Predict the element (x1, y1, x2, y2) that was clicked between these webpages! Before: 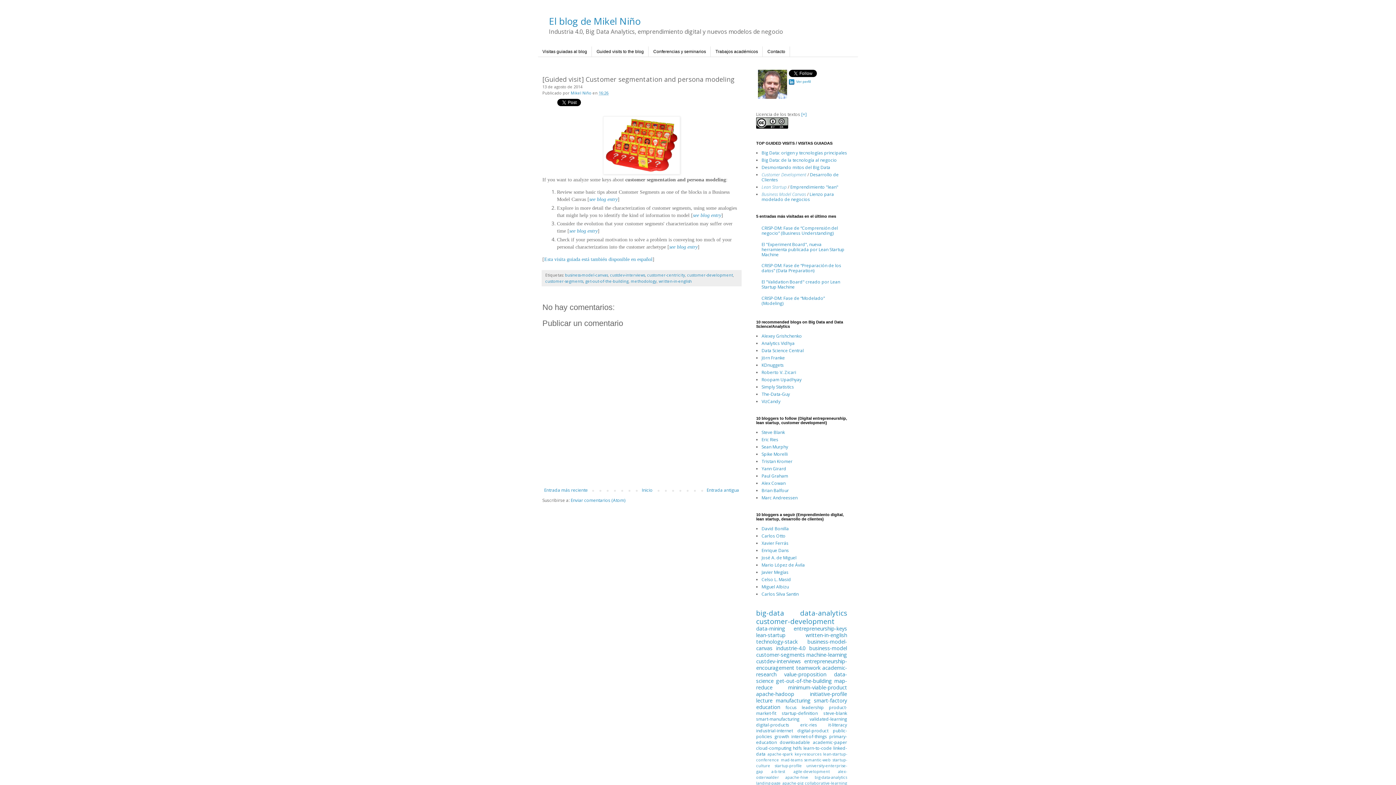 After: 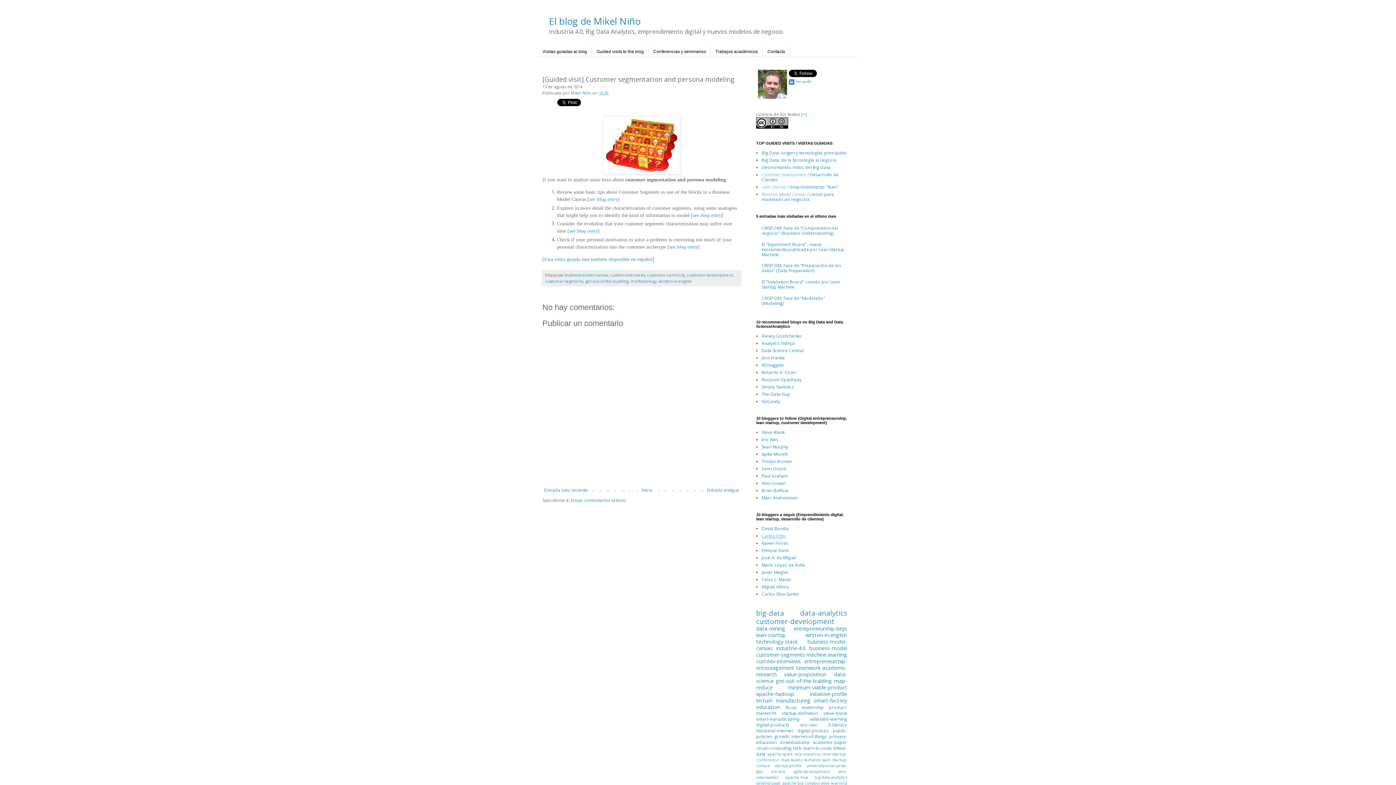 Action: label: Carlos Otto bbox: (761, 533, 785, 539)